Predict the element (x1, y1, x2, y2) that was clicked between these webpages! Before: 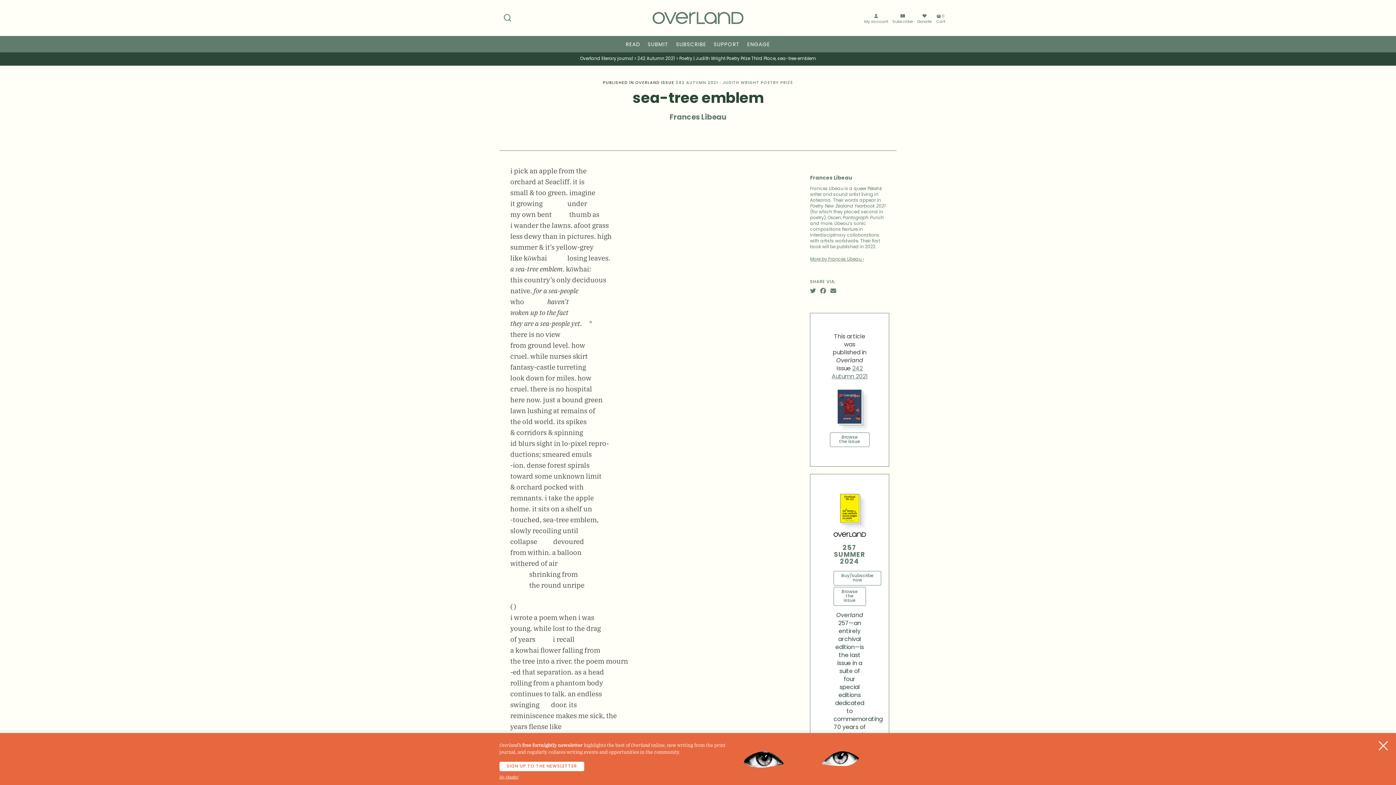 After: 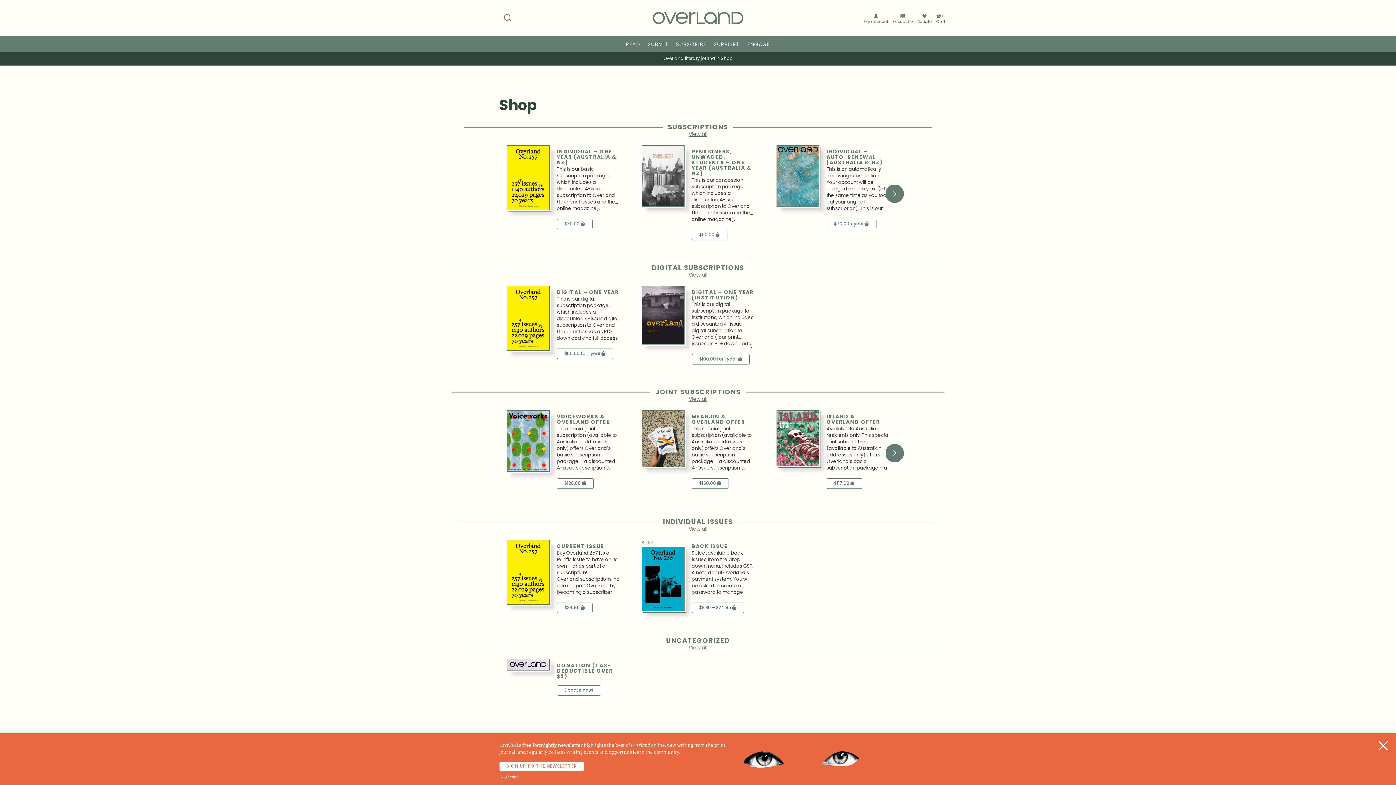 Action: bbox: (833, 571, 881, 585) label: Buy/subscribe now